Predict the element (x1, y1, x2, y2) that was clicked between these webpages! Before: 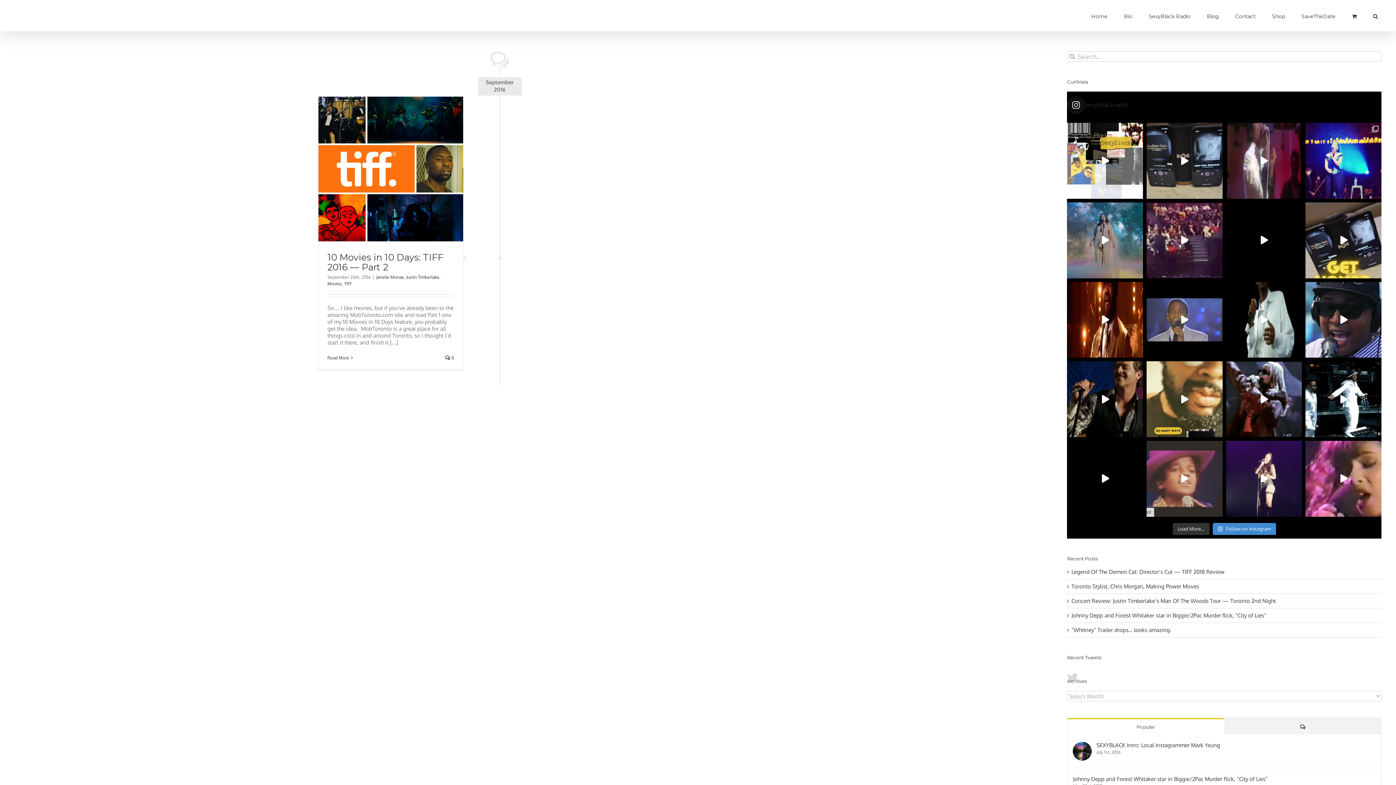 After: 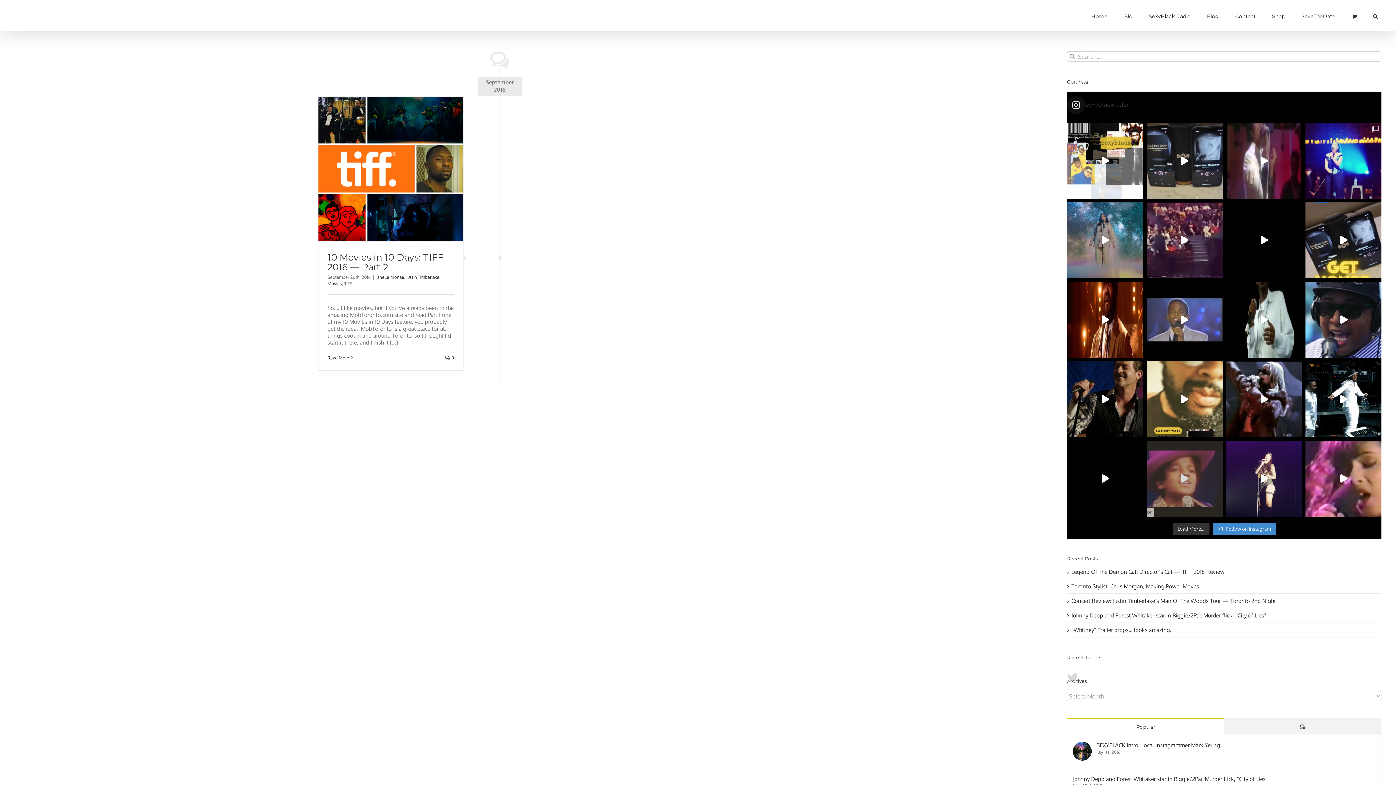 Action: label: In the rotation on @SexyBlackRadio. Check out our bbox: (1146, 441, 1222, 516)